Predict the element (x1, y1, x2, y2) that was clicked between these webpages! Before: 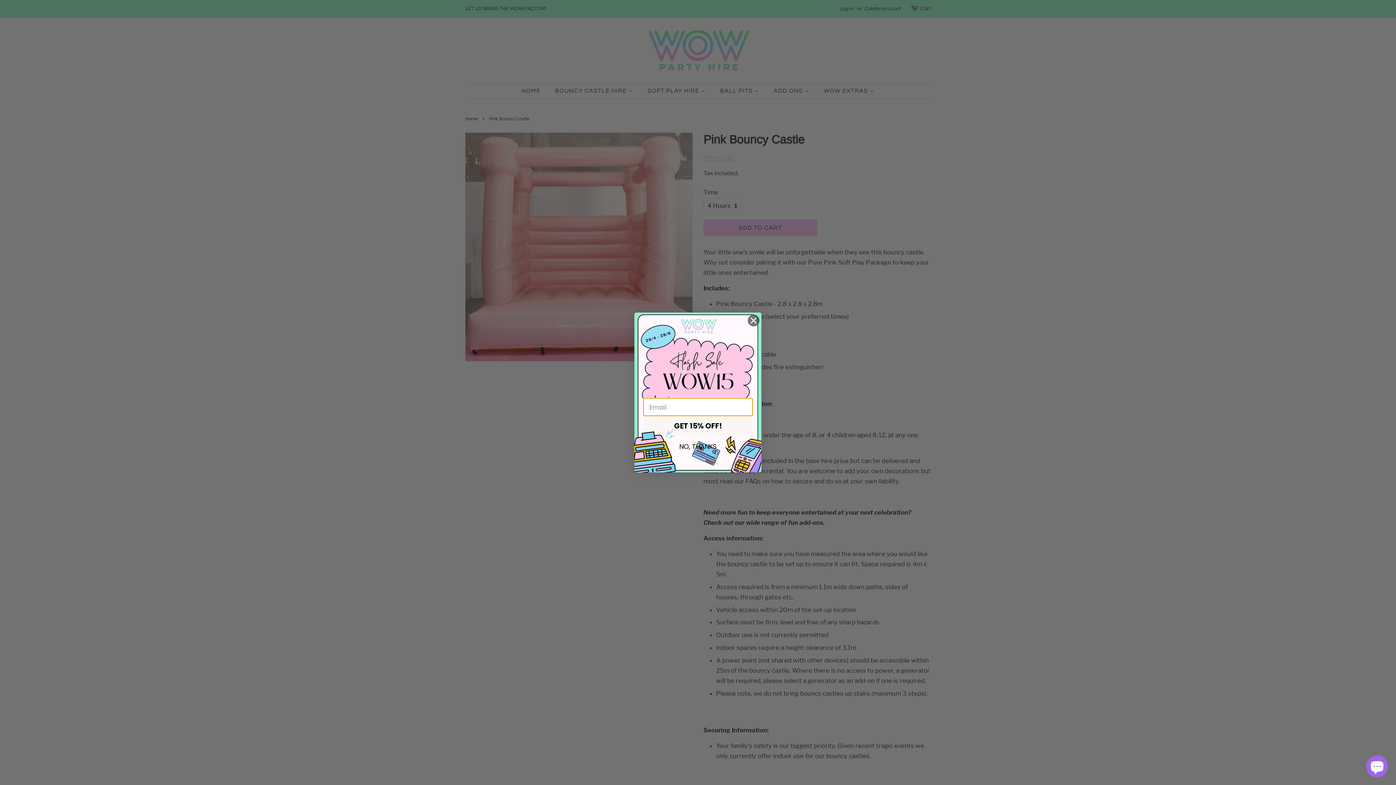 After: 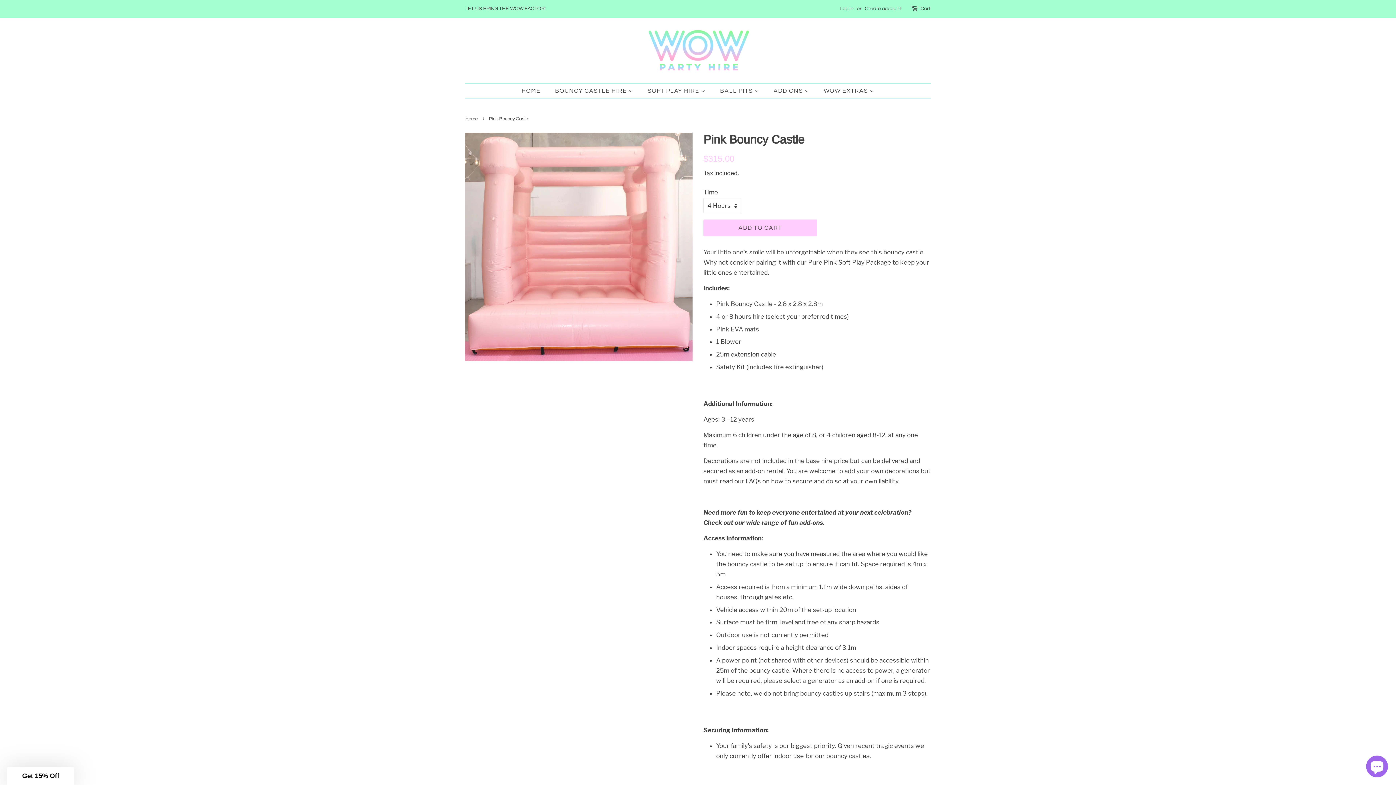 Action: bbox: (643, 440, 753, 454) label: NO, THANKS